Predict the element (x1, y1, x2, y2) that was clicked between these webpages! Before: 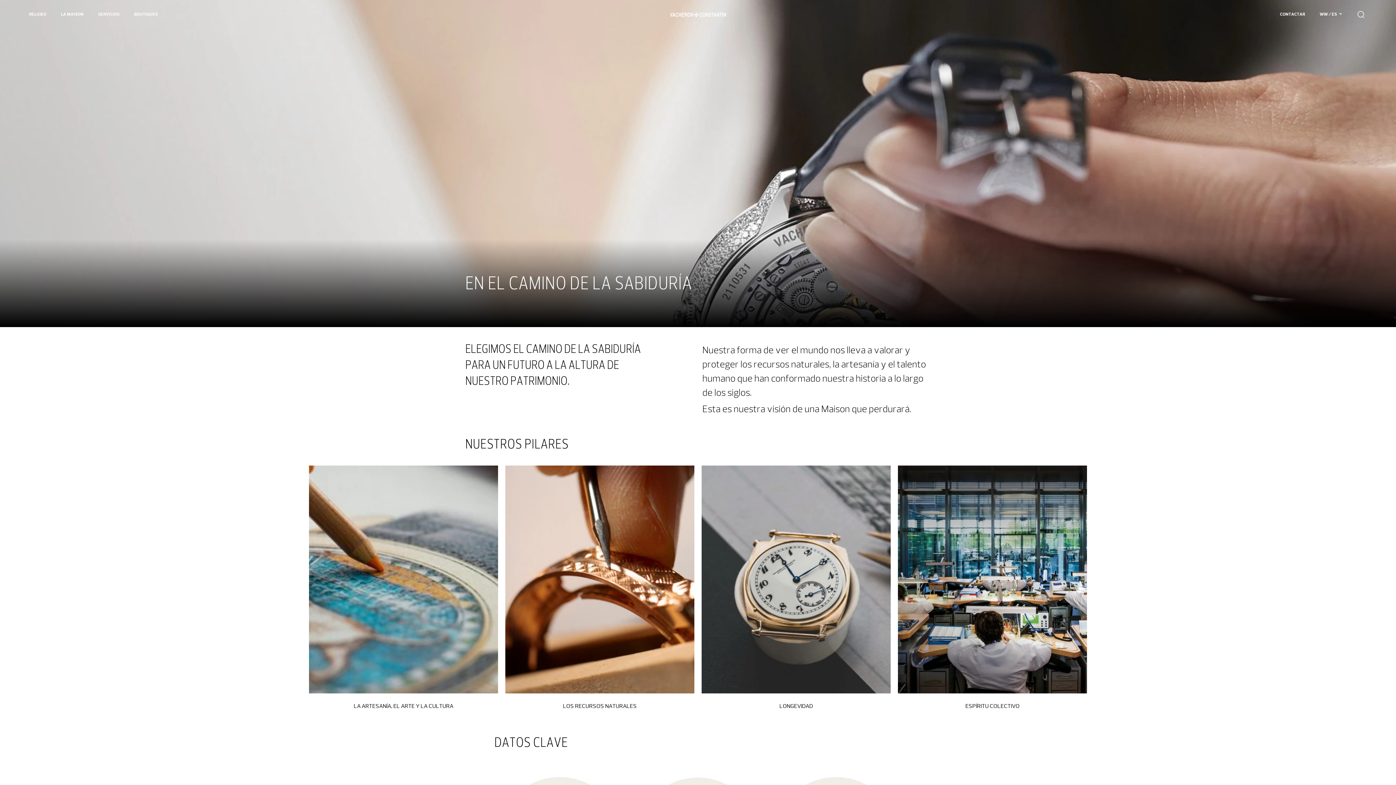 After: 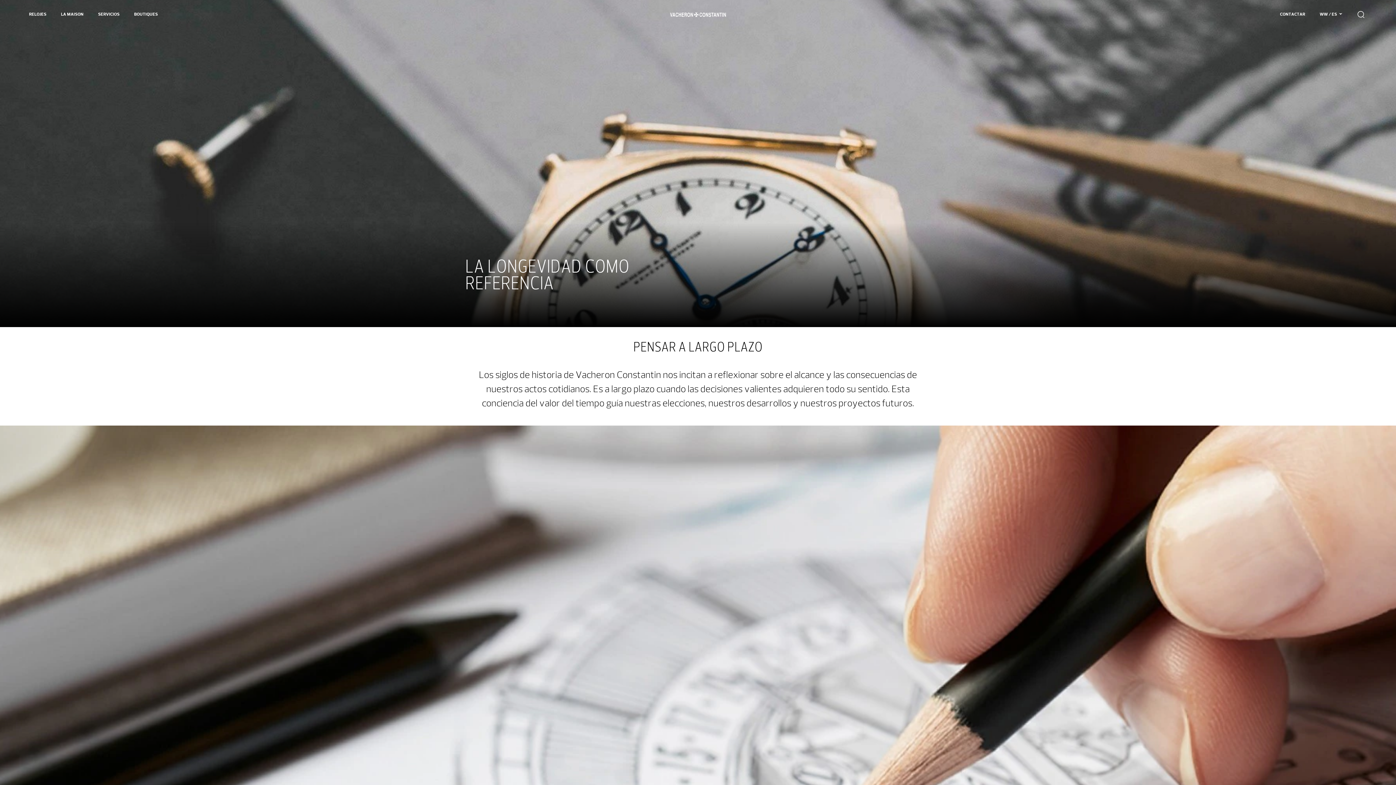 Action: bbox: (701, 465, 890, 693)